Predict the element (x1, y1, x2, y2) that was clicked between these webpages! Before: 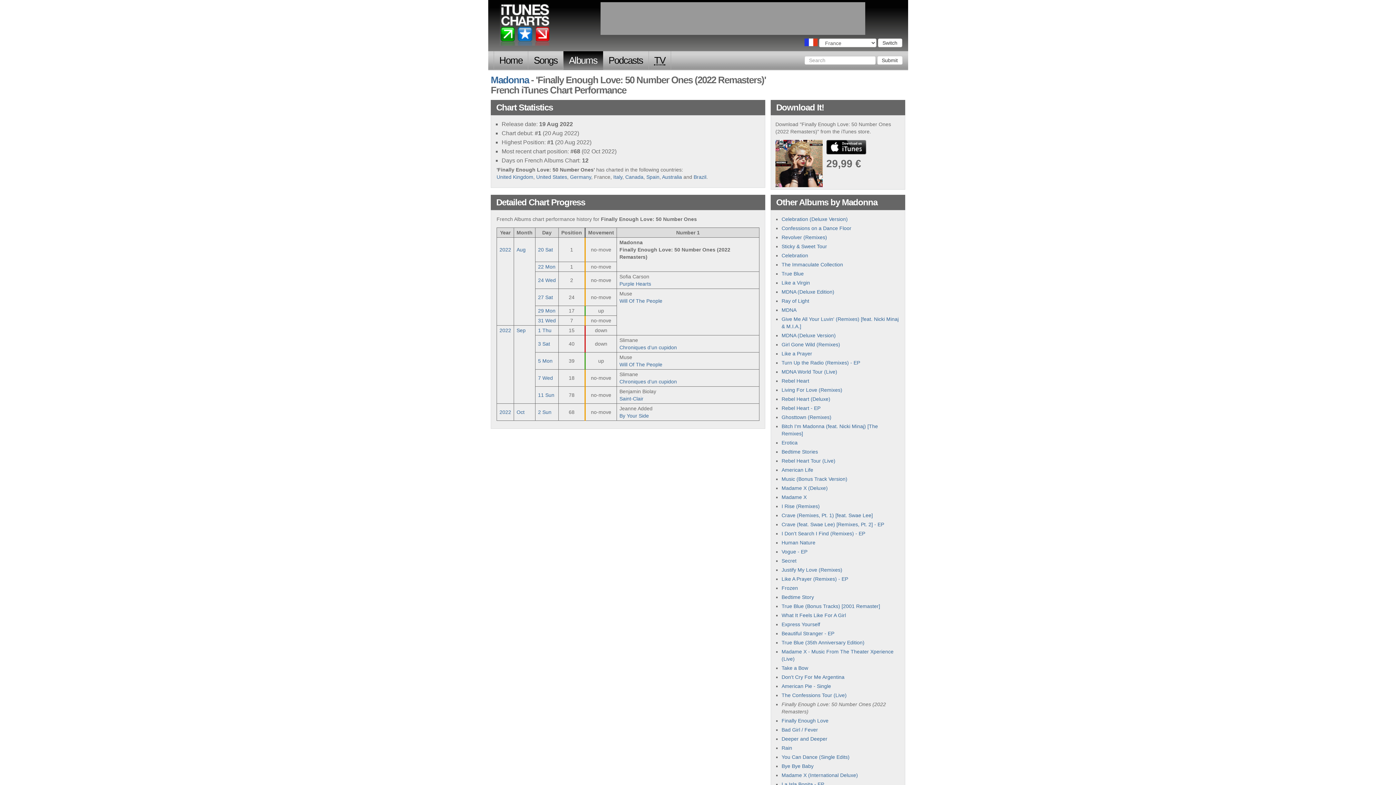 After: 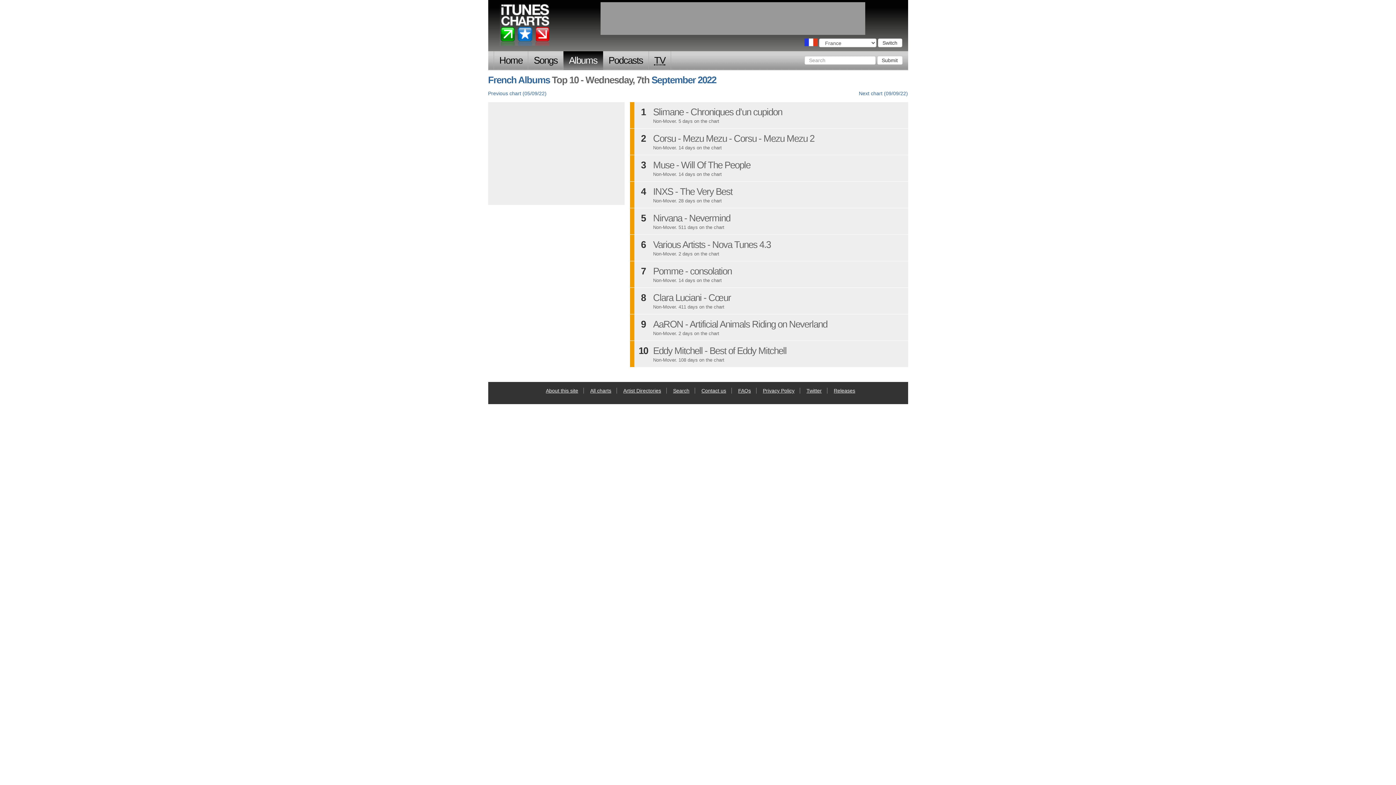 Action: bbox: (538, 375, 553, 381) label: 7 Wed